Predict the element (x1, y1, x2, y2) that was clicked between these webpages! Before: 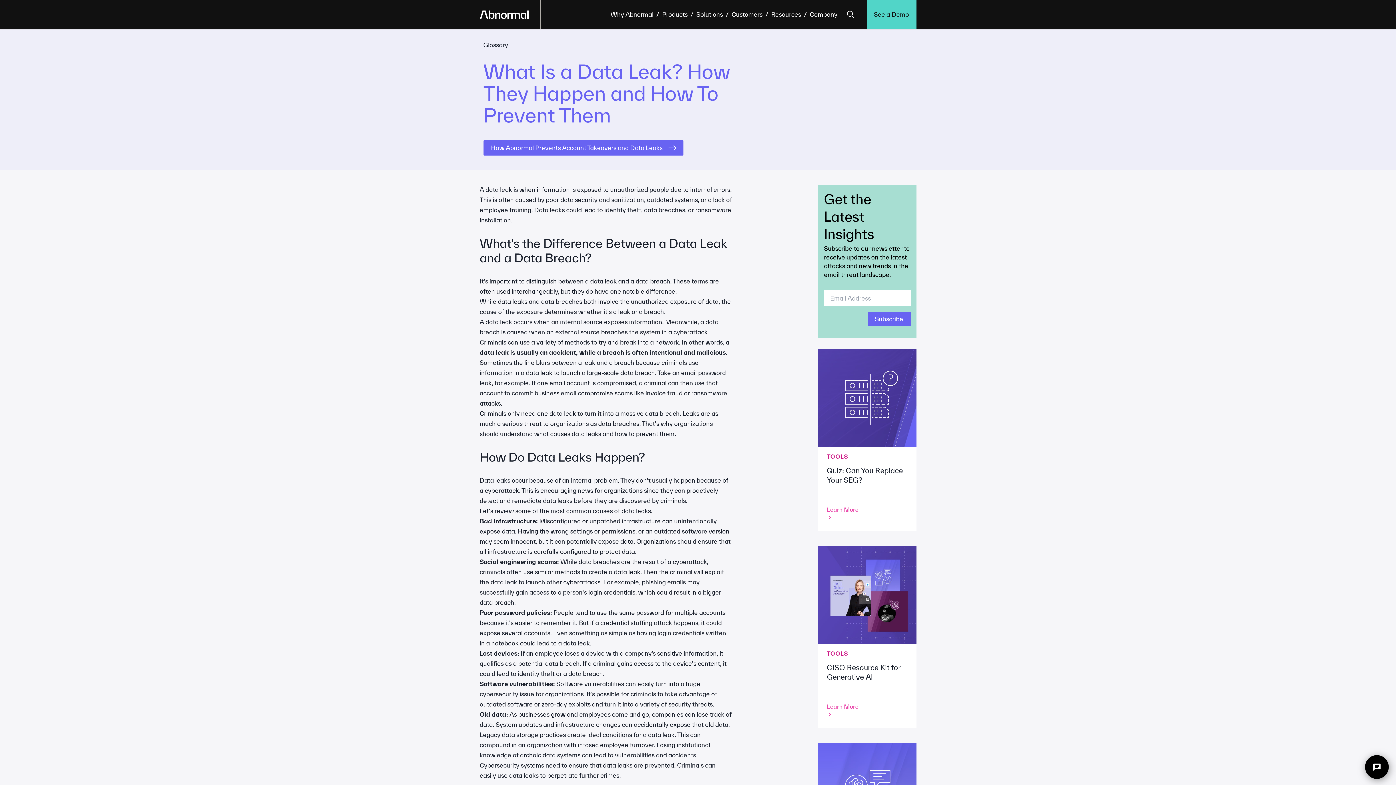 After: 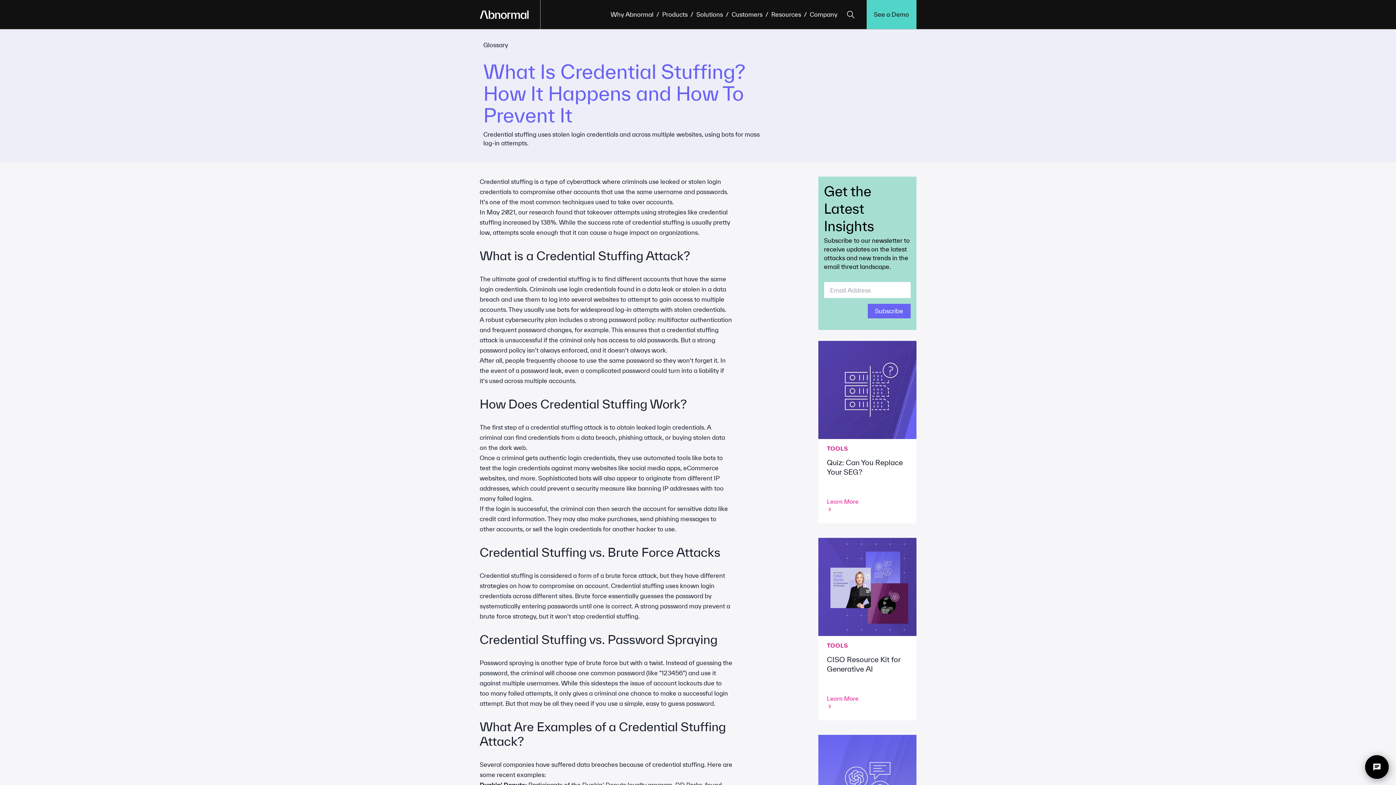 Action: label: credential stuffing bbox: (600, 619, 652, 626)